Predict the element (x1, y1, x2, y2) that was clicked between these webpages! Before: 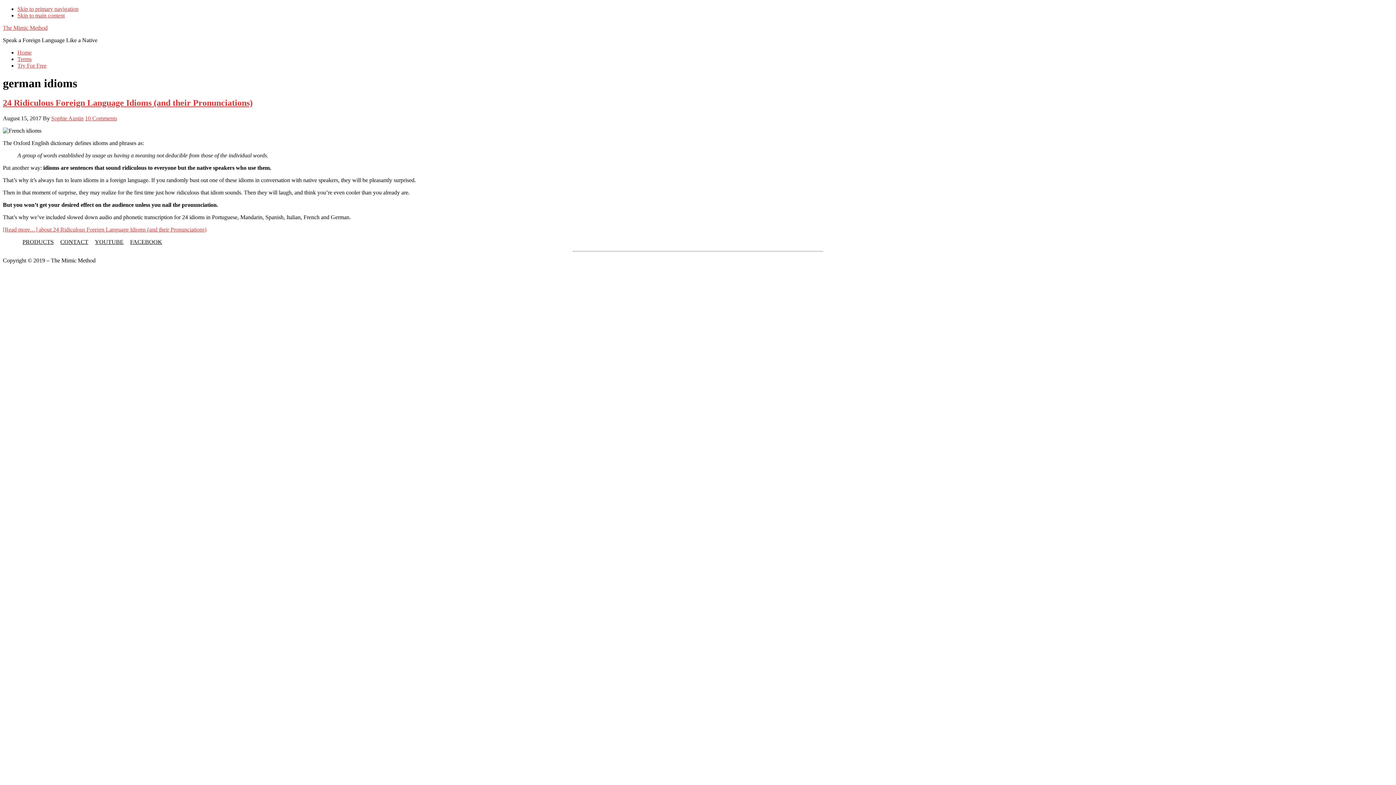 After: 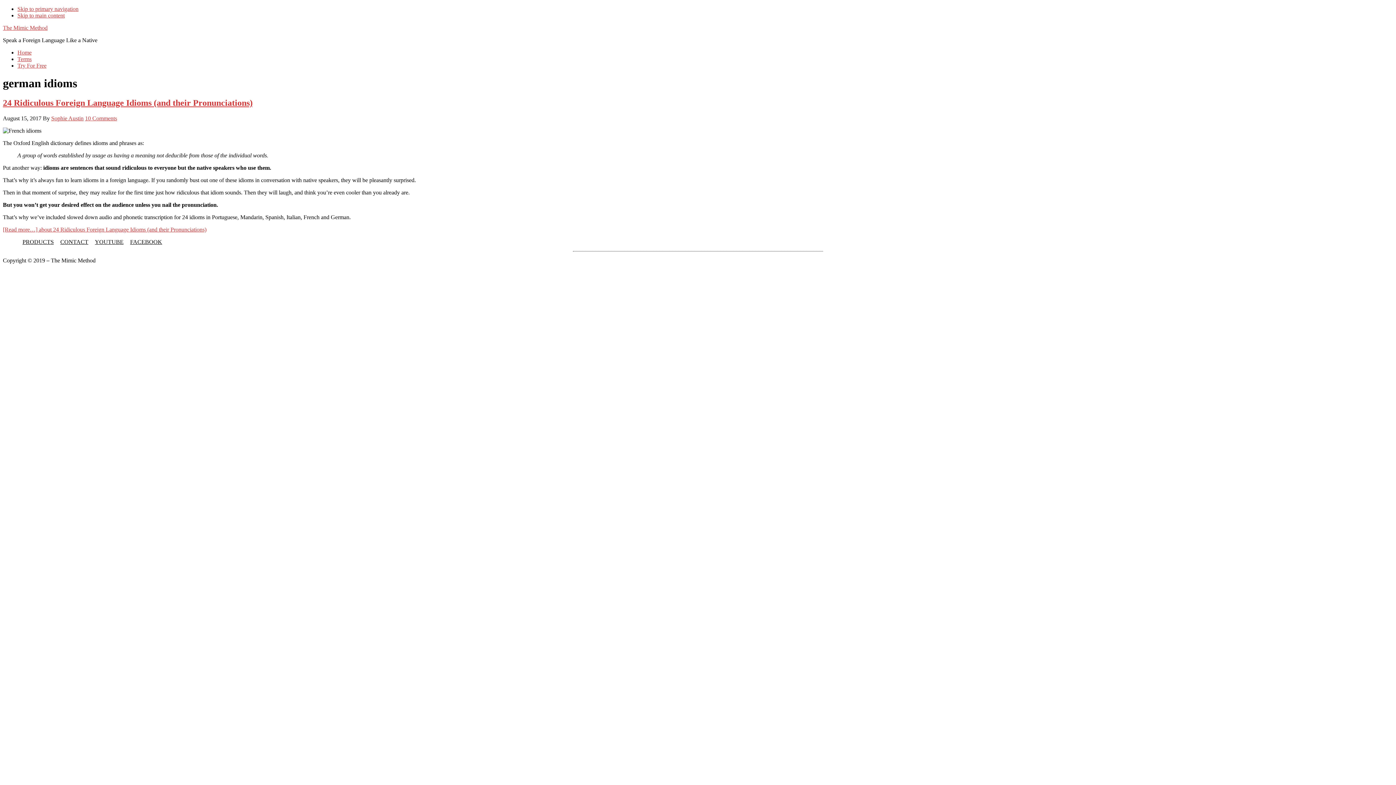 Action: label: Skip to main content bbox: (17, 12, 64, 18)